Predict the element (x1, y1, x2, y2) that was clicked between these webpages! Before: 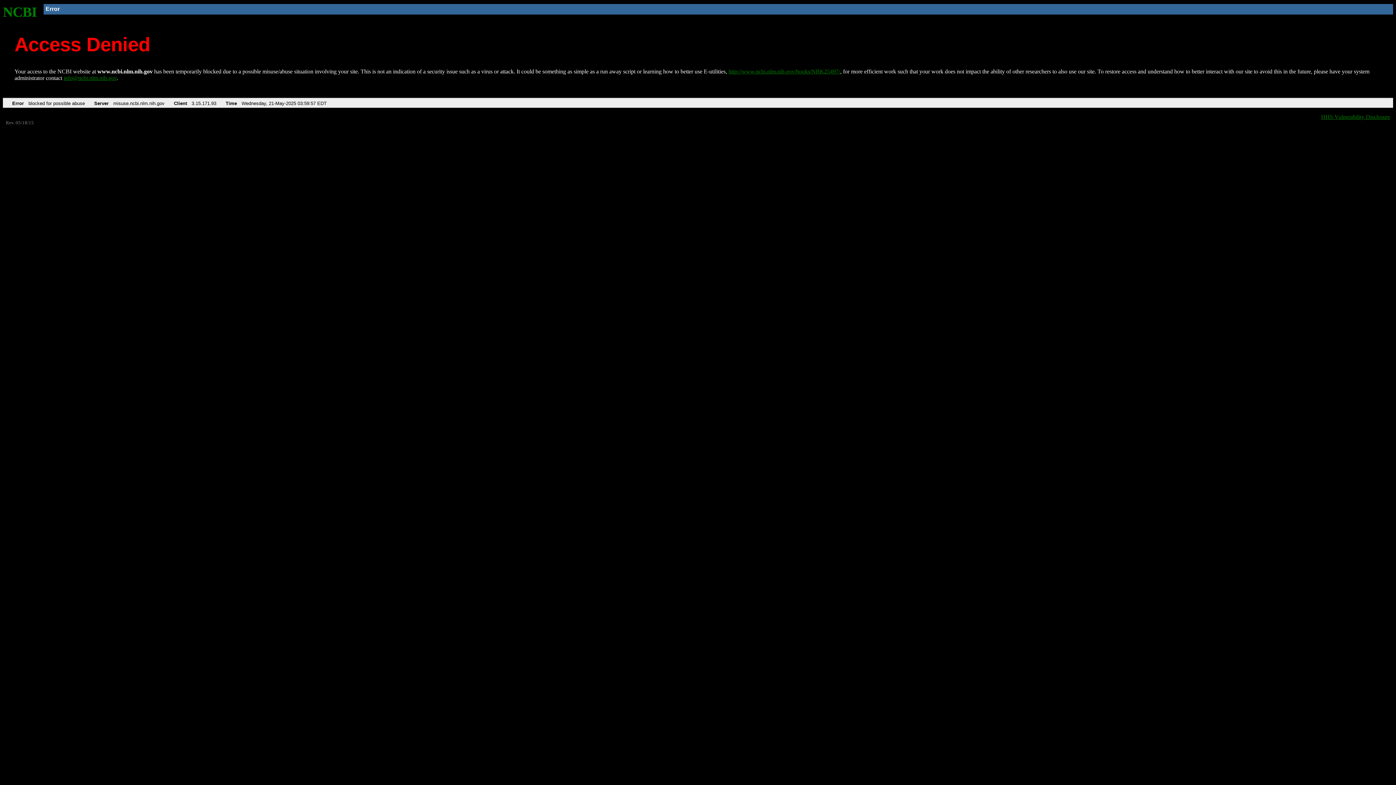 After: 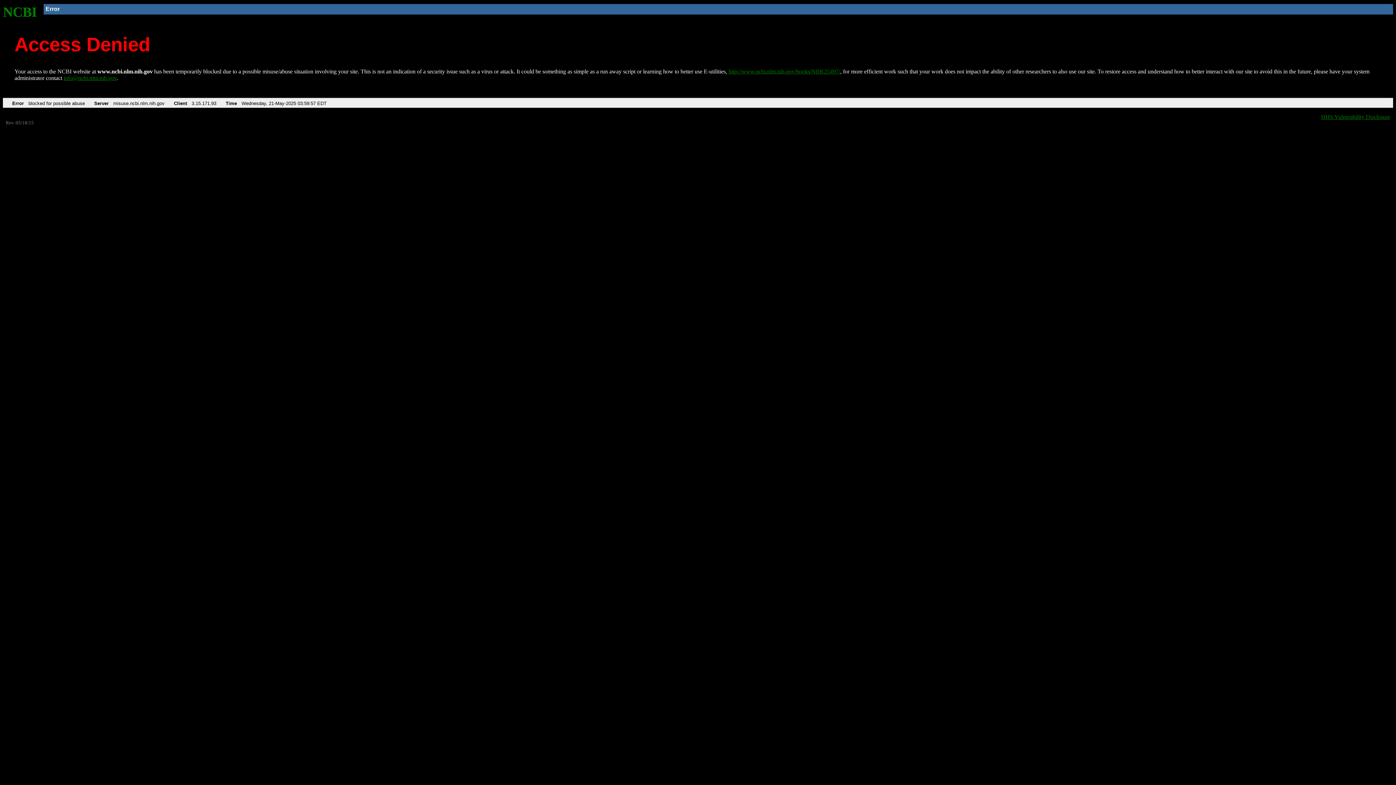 Action: bbox: (63, 75, 116, 81) label: info@ncbi.nlm.nih.gov